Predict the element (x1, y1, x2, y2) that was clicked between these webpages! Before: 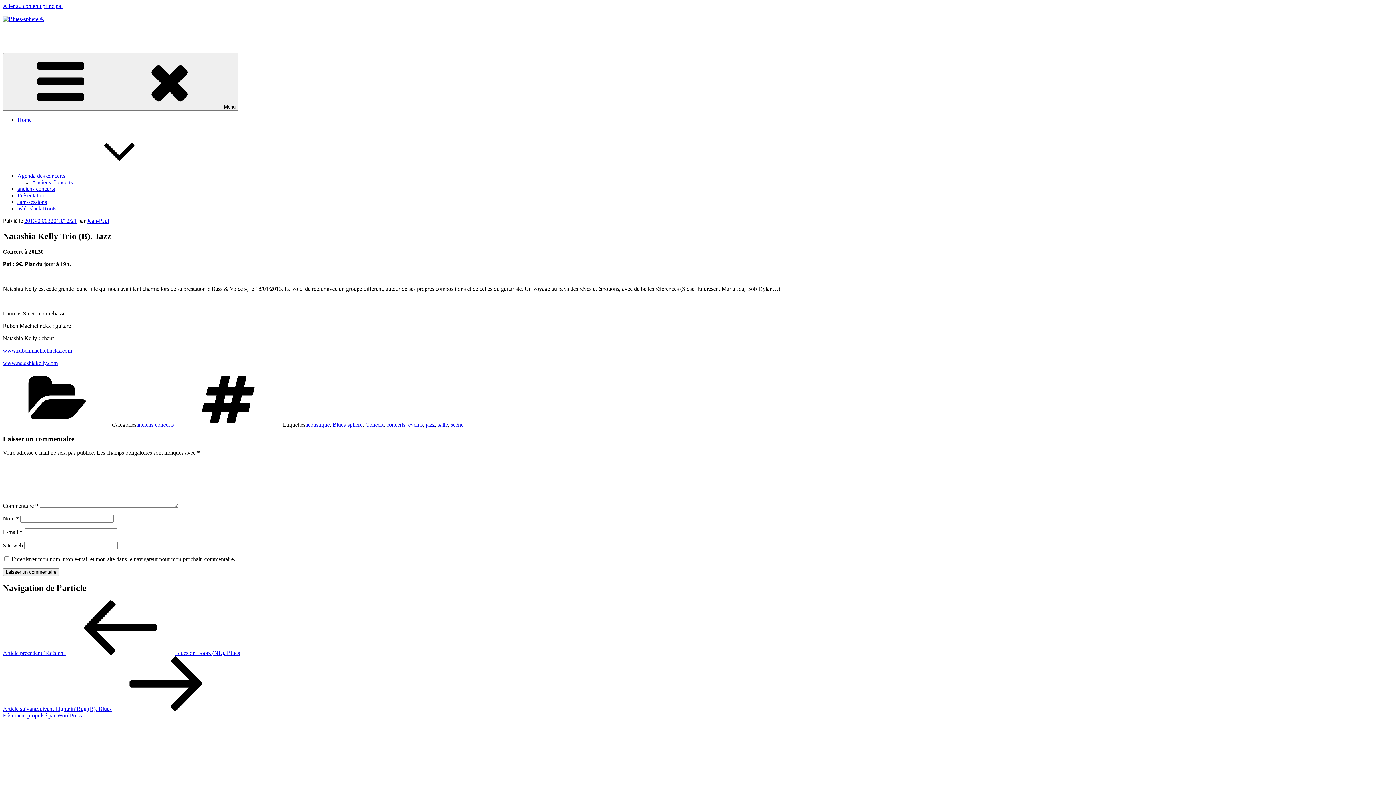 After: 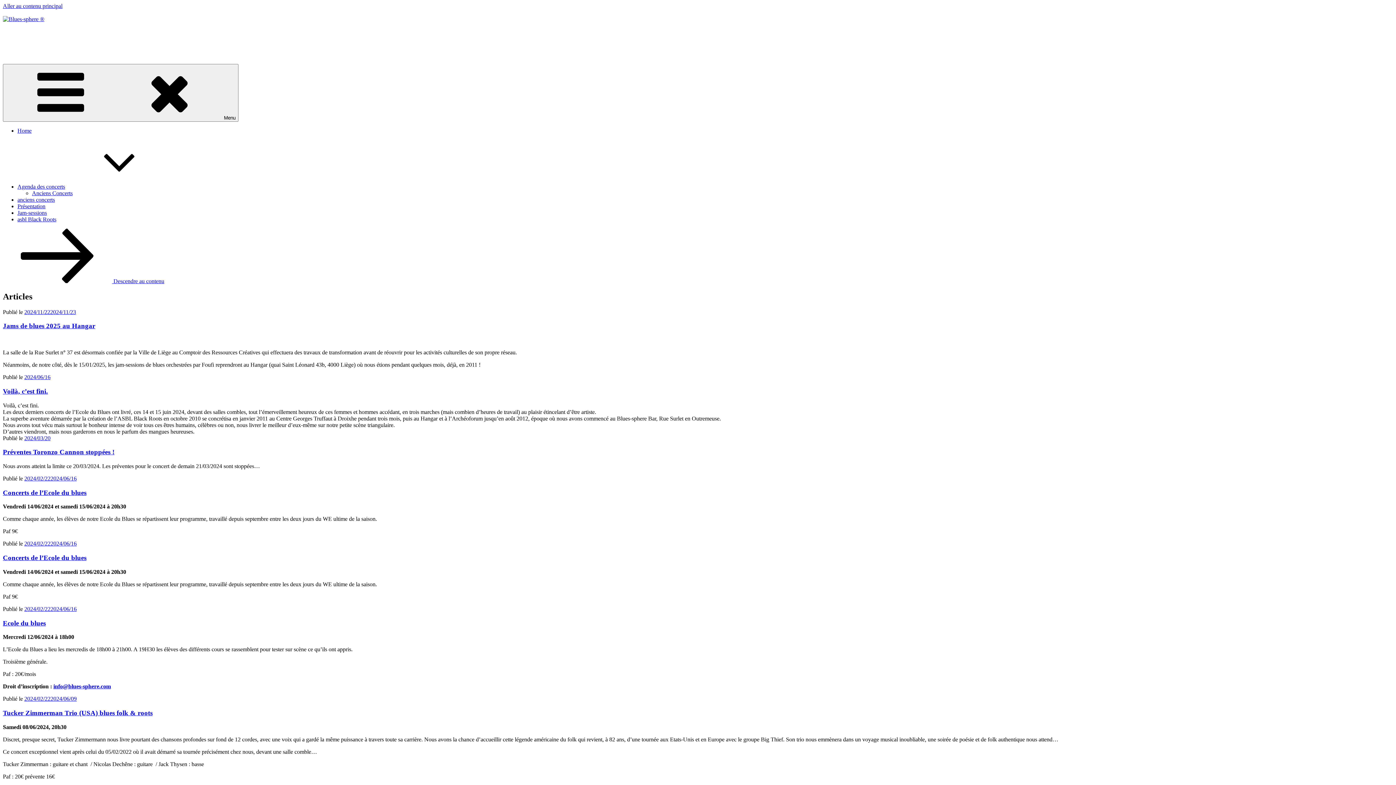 Action: label: Home bbox: (17, 116, 31, 122)